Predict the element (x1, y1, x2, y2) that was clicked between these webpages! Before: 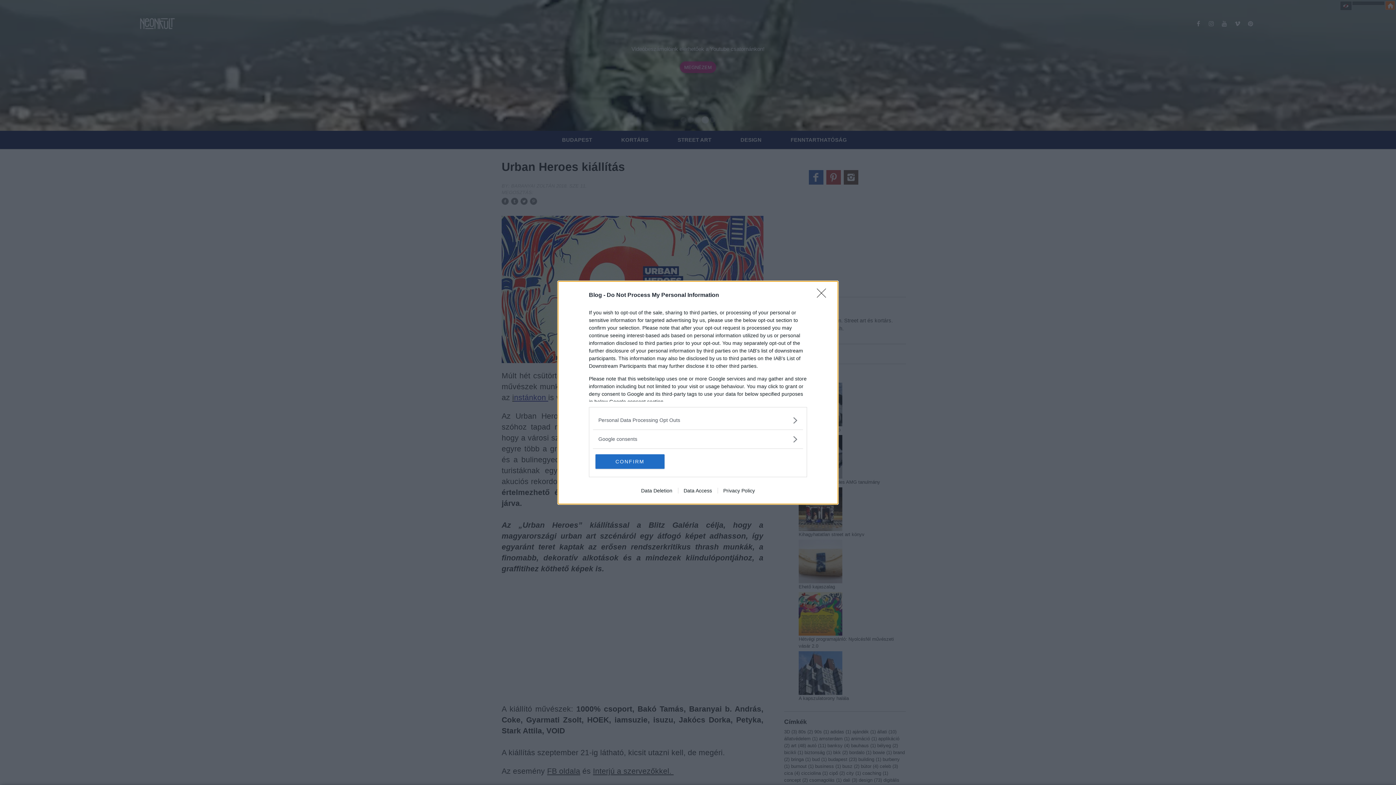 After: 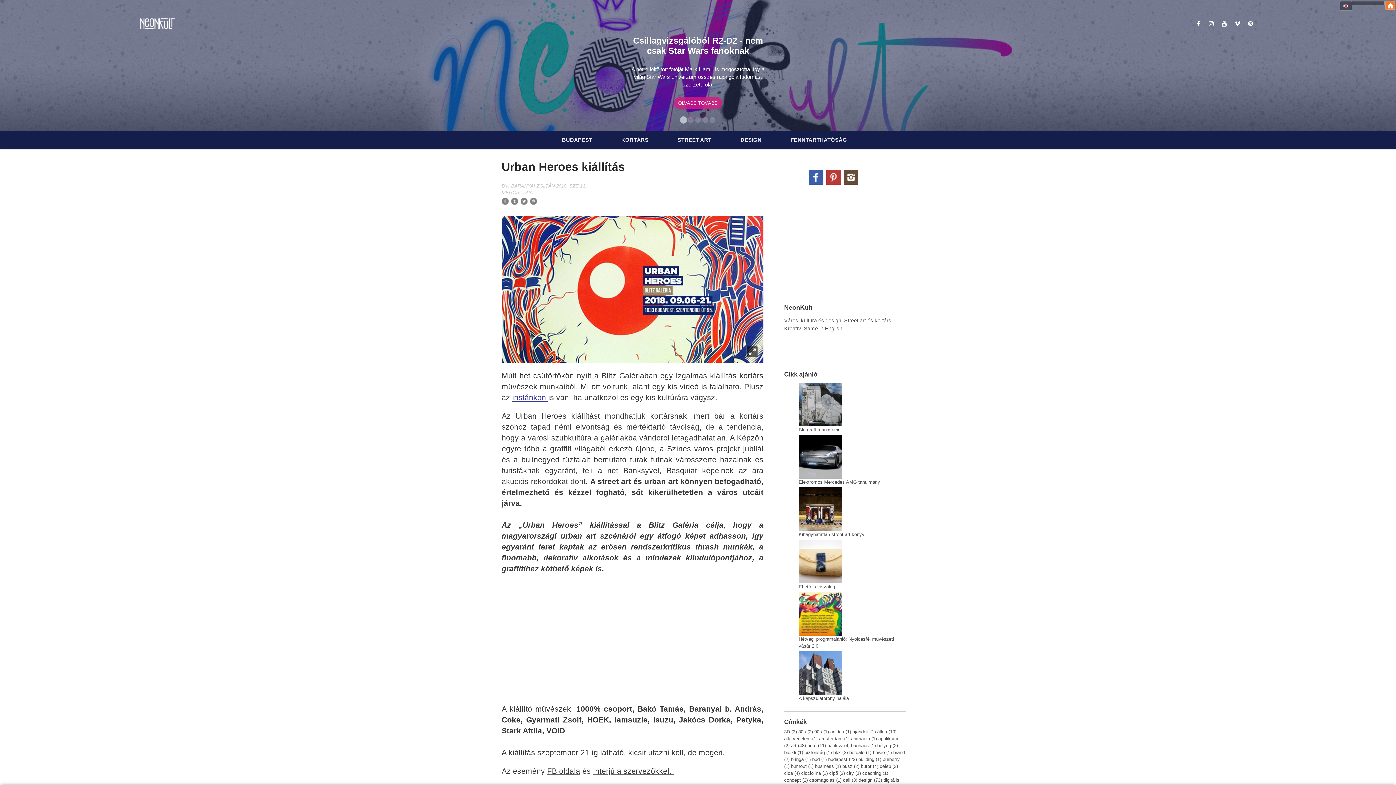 Action: bbox: (817, 288, 830, 302) label: Close